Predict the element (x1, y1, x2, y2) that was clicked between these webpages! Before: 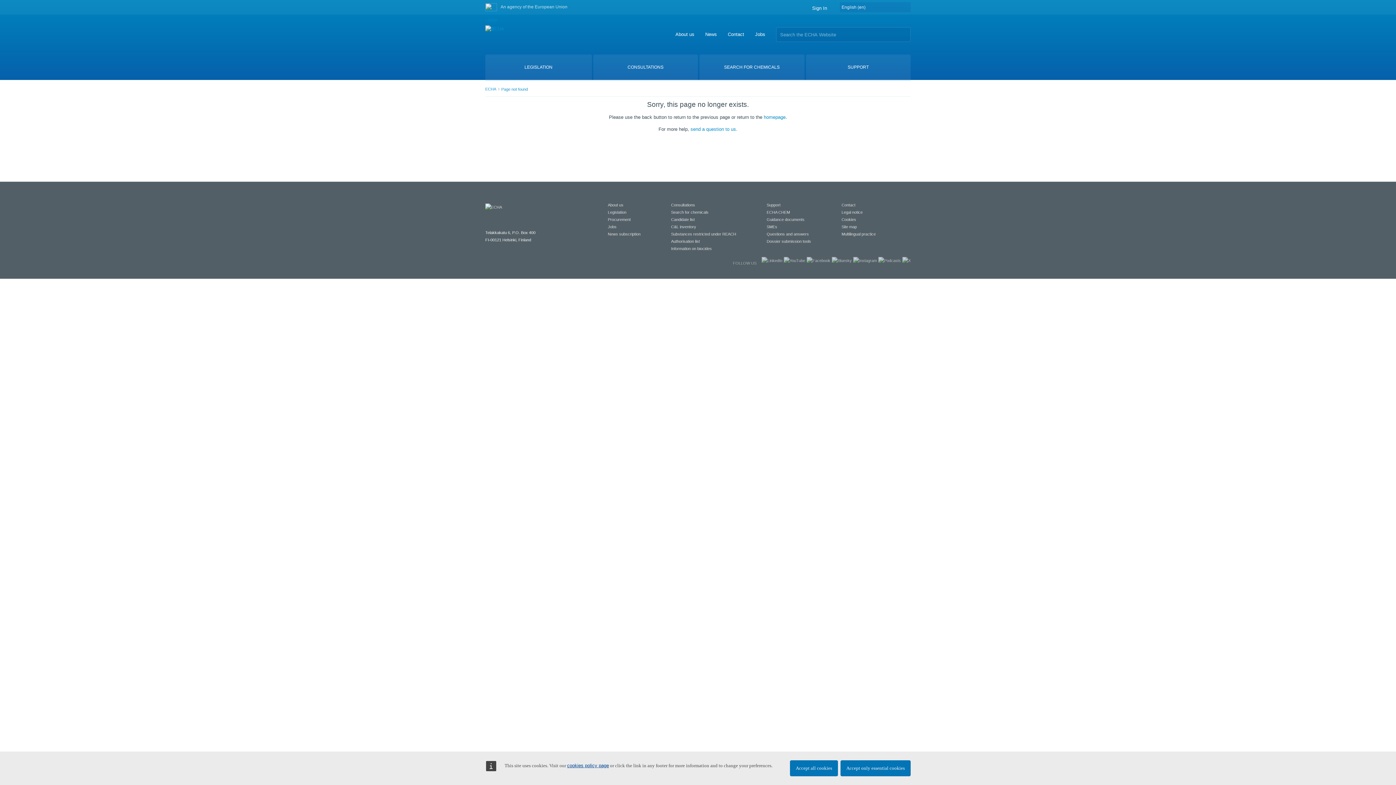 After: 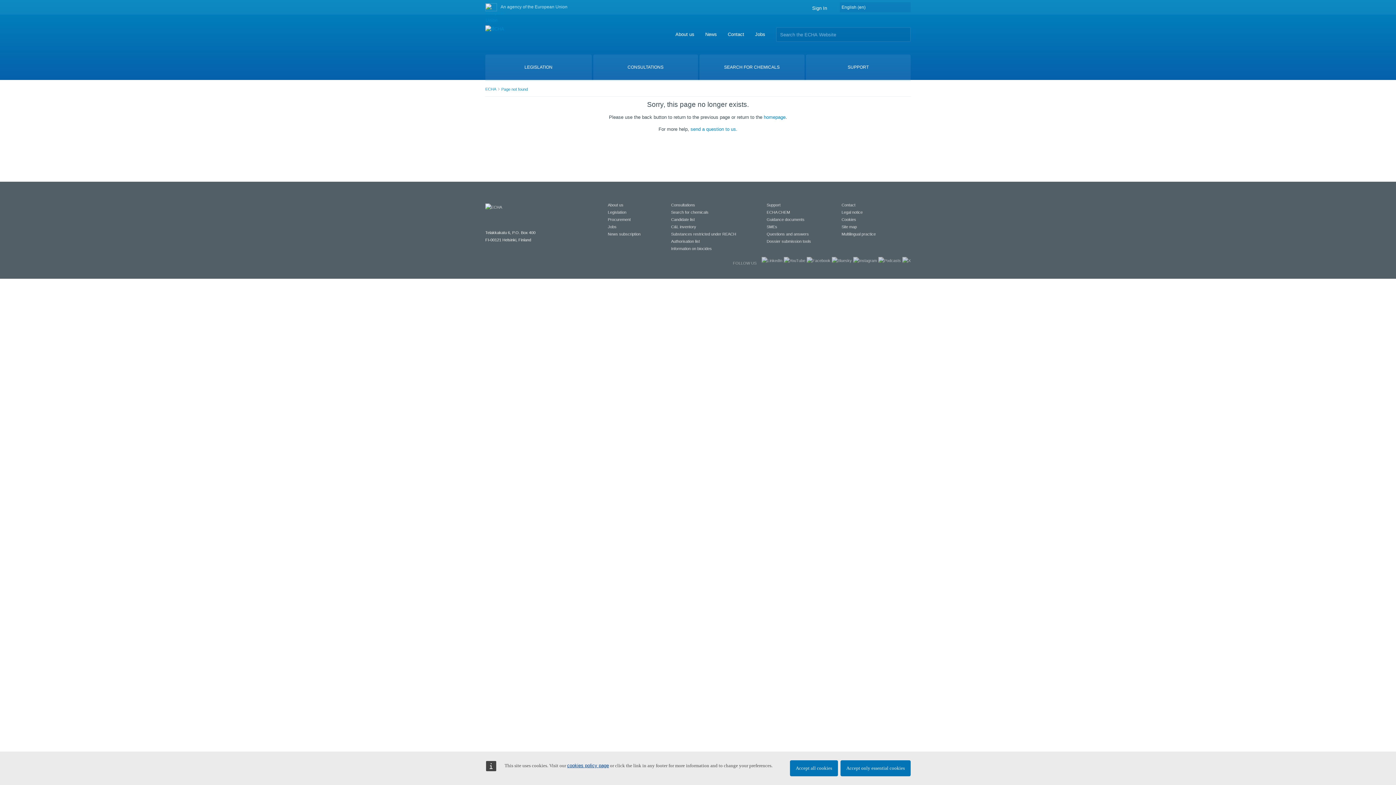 Action: bbox: (501, 86, 528, 91) label: Page not found